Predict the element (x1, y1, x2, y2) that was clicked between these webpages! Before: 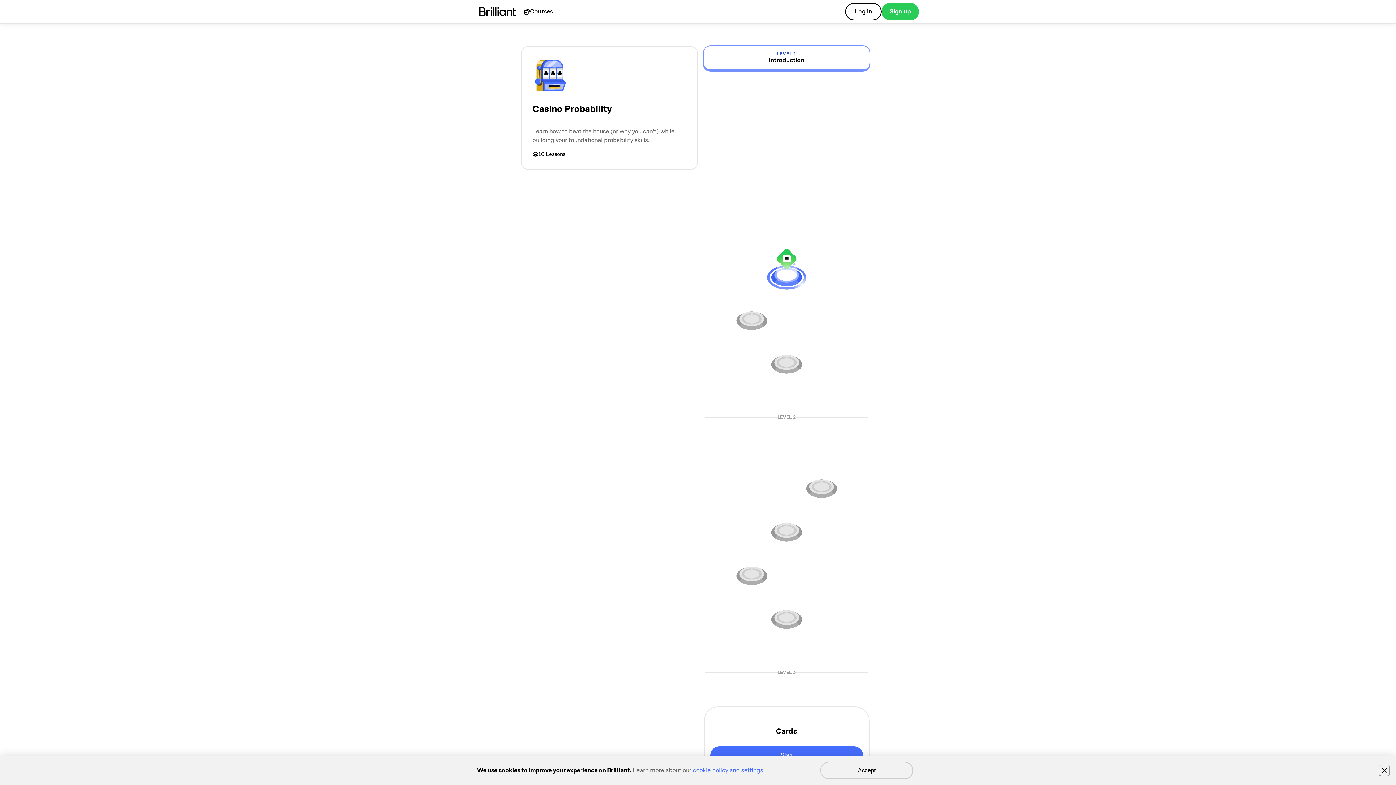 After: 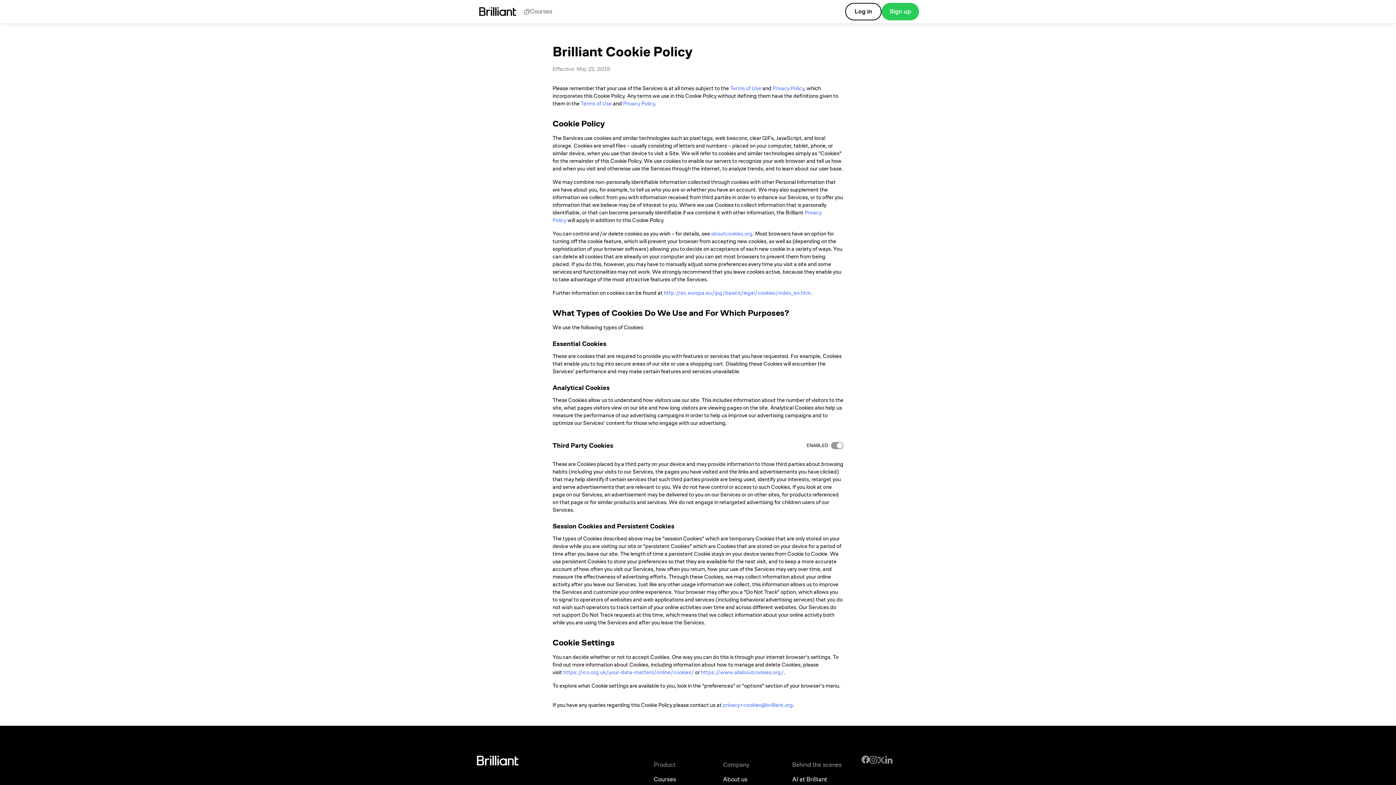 Action: label: cookie policy and settings bbox: (693, 766, 763, 774)